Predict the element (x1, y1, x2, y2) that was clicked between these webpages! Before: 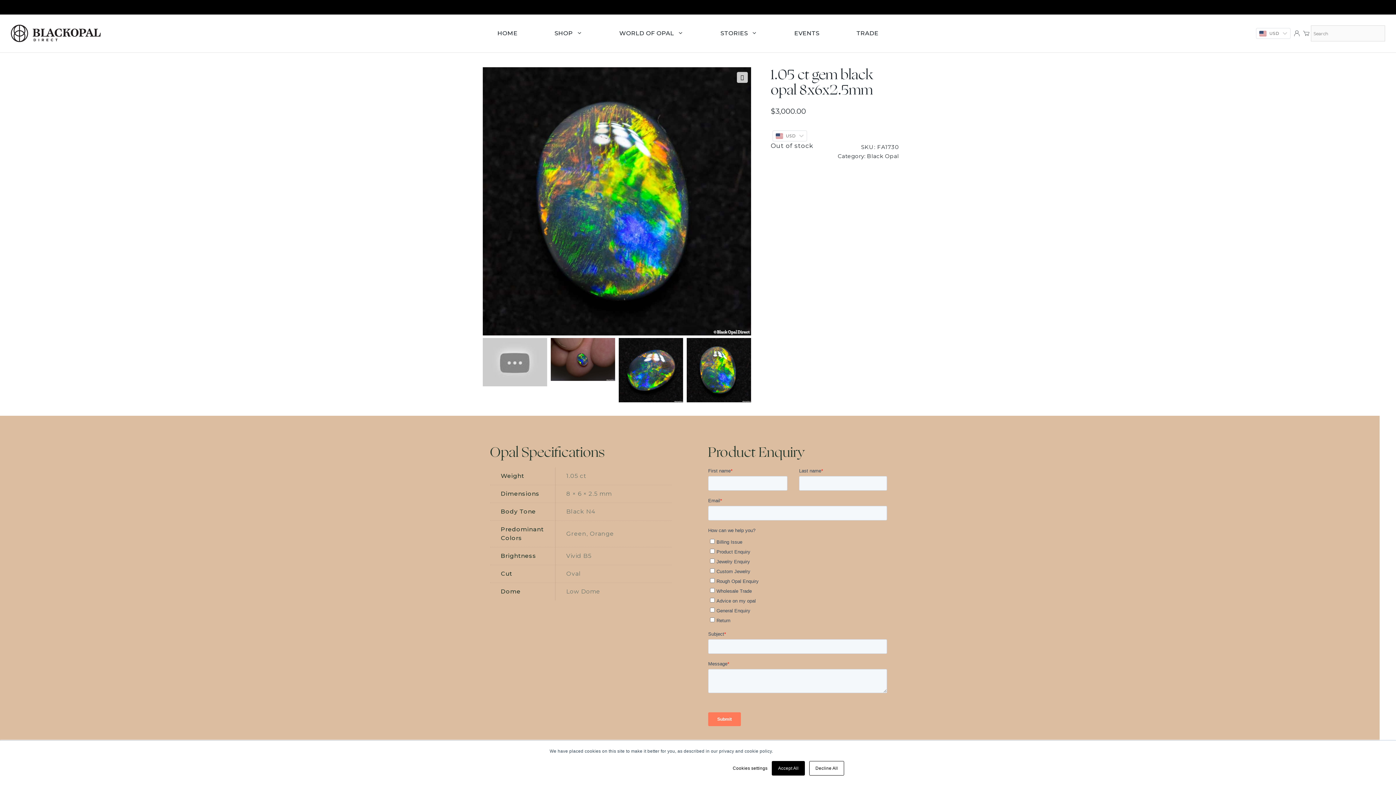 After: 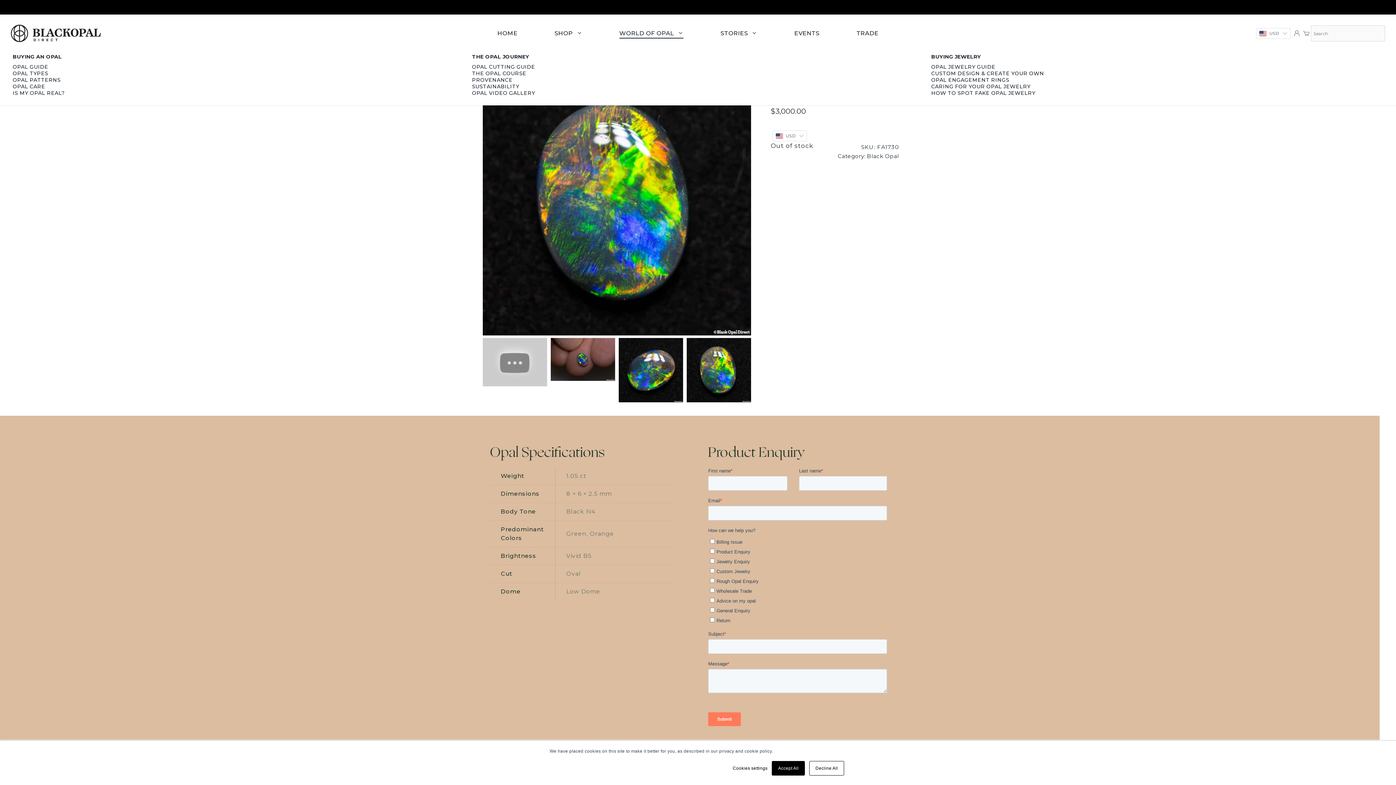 Action: bbox: (615, 22, 687, 44) label: WORLD OF OPAL